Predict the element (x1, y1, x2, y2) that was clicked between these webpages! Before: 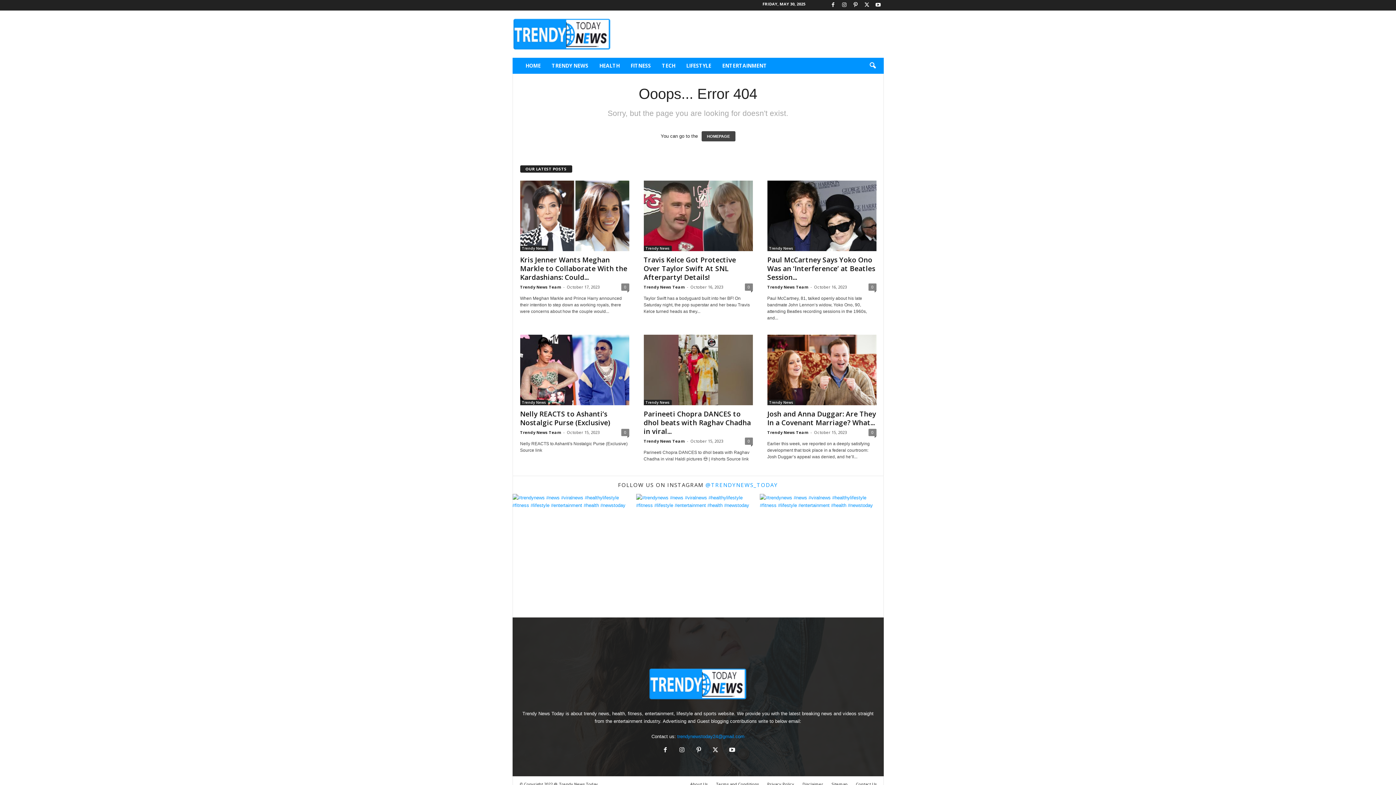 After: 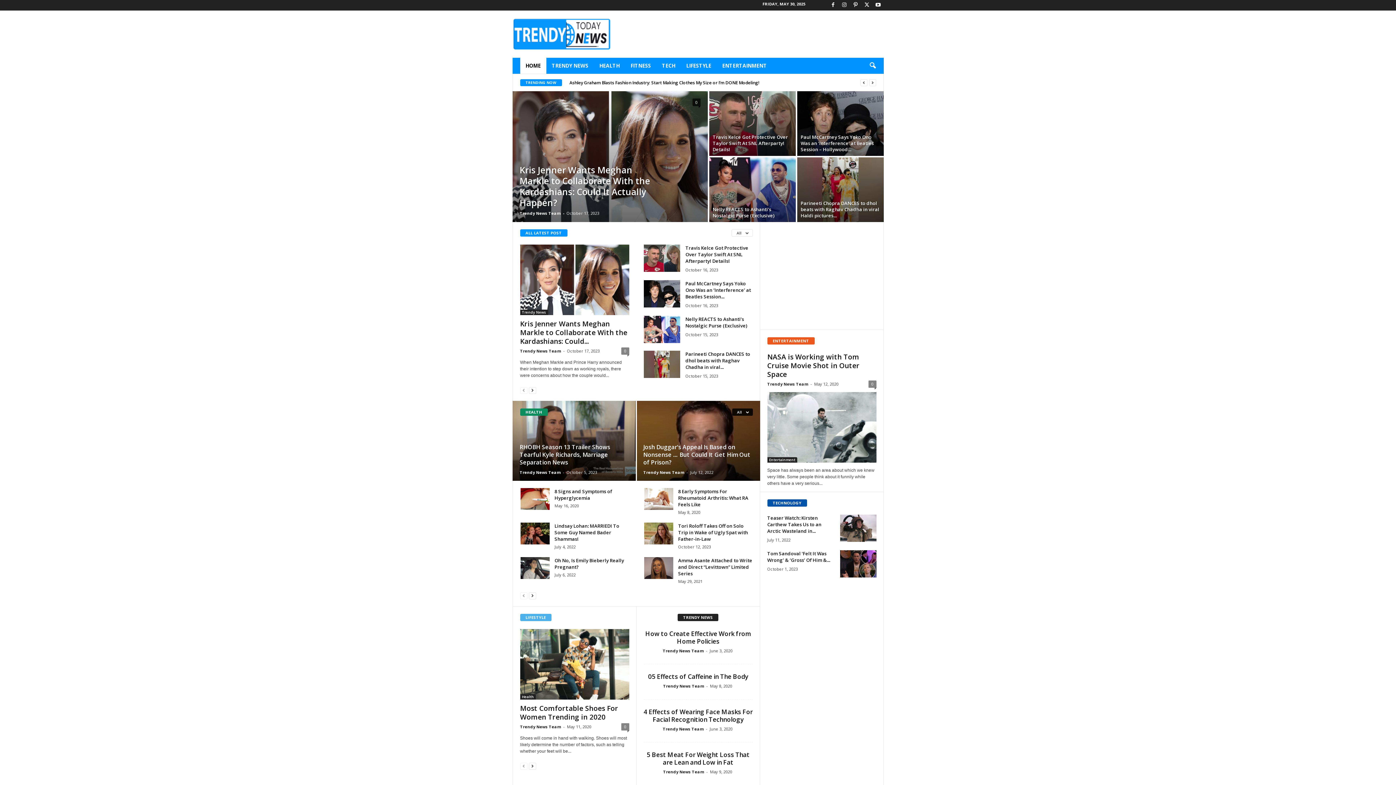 Action: bbox: (701, 131, 735, 141) label: HOMEPAGE